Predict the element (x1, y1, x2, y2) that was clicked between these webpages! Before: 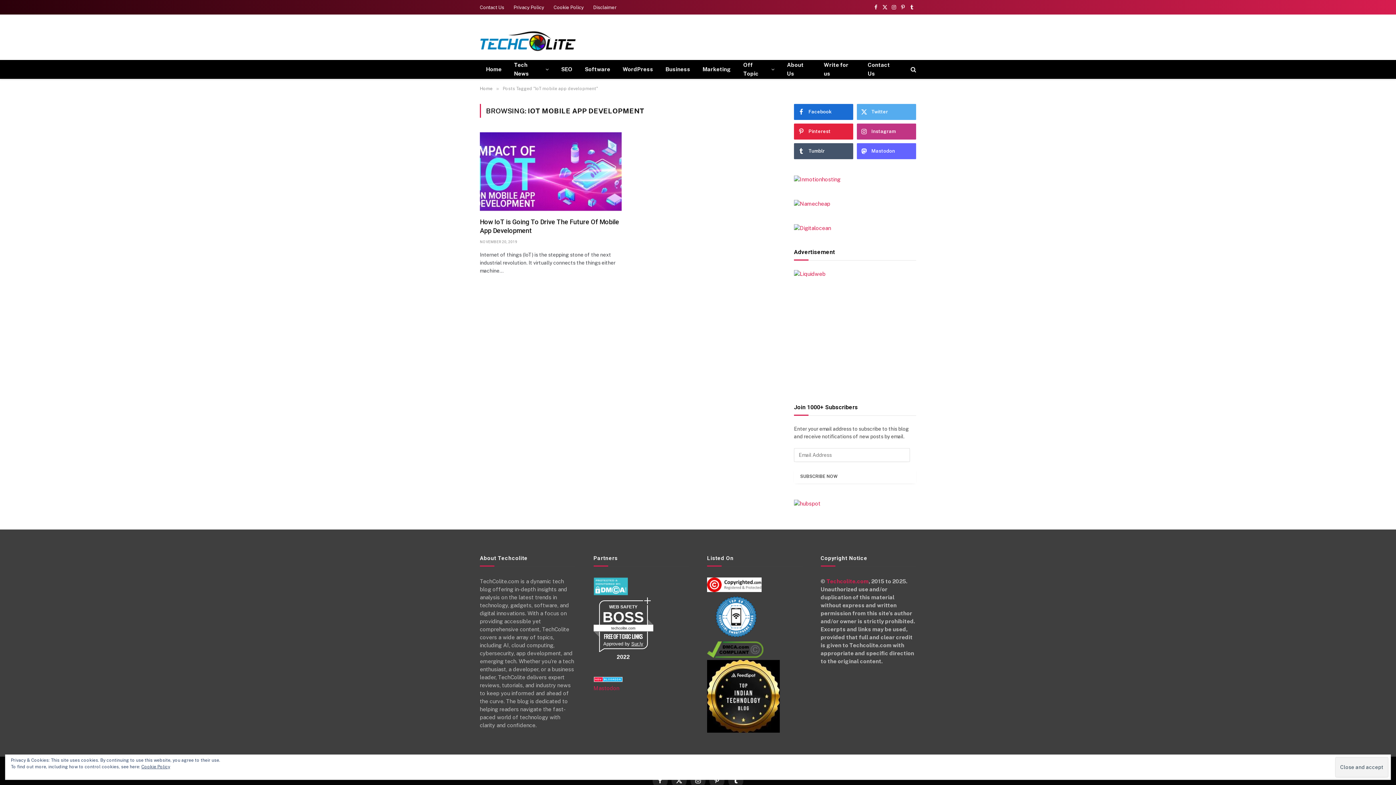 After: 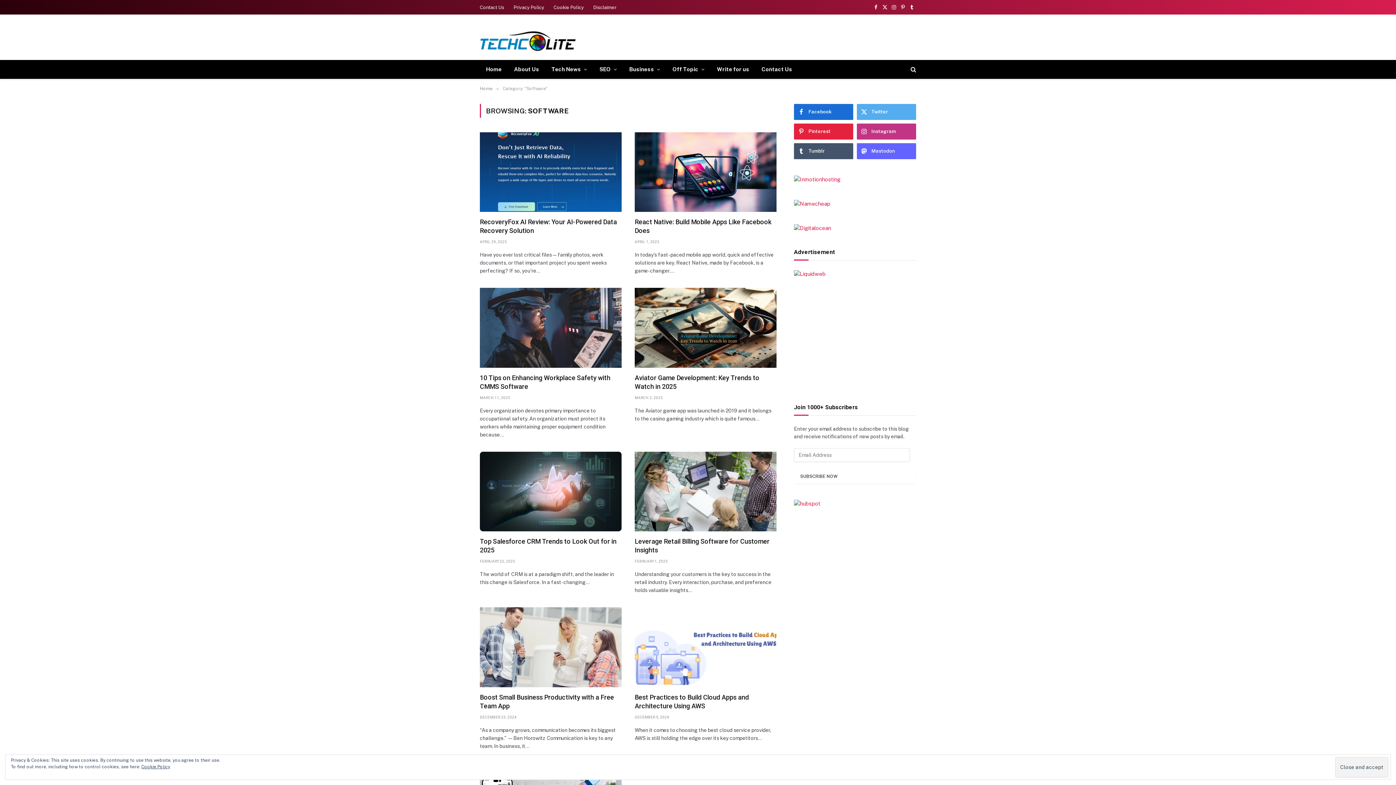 Action: label: Software bbox: (578, 60, 616, 78)